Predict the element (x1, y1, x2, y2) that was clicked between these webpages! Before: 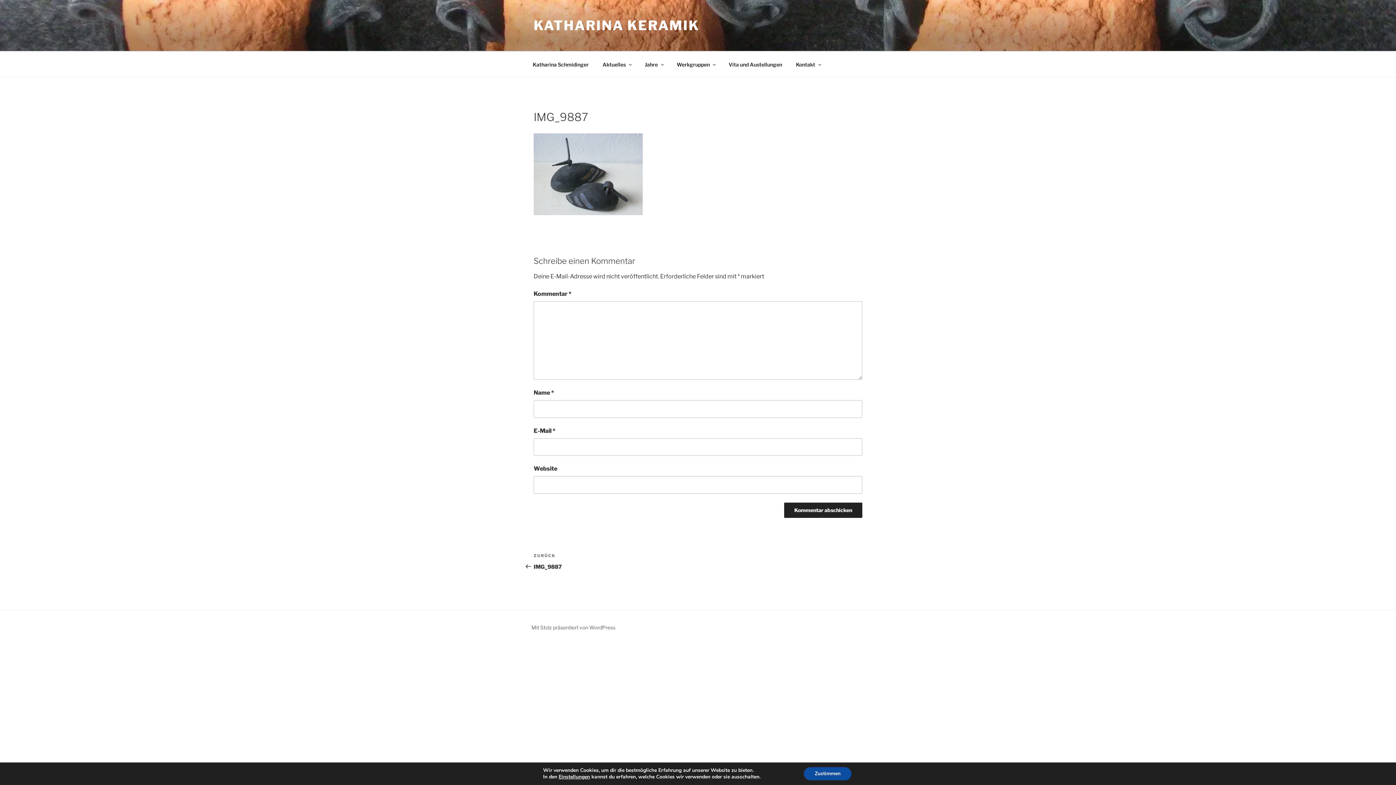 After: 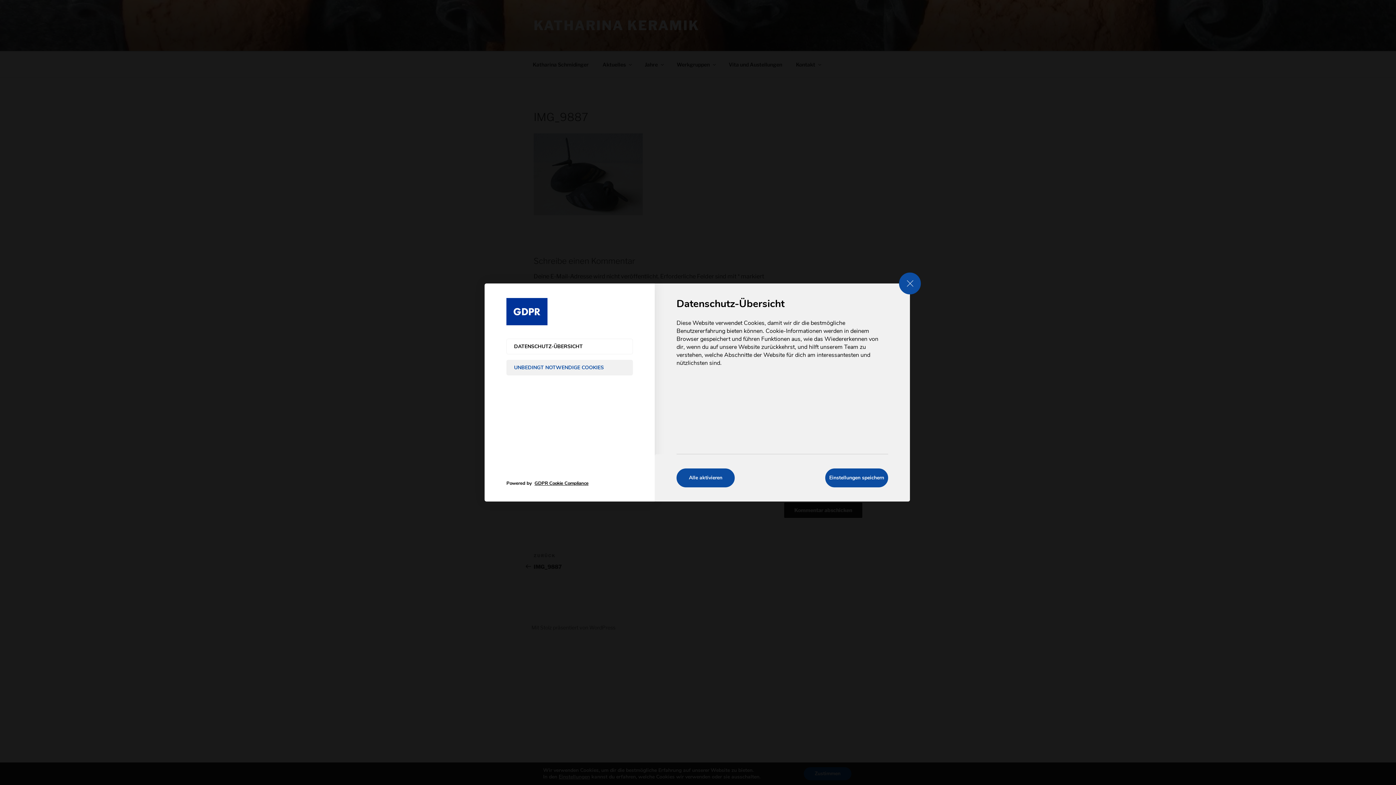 Action: label: Einstellungen bbox: (550, 774, 585, 780)